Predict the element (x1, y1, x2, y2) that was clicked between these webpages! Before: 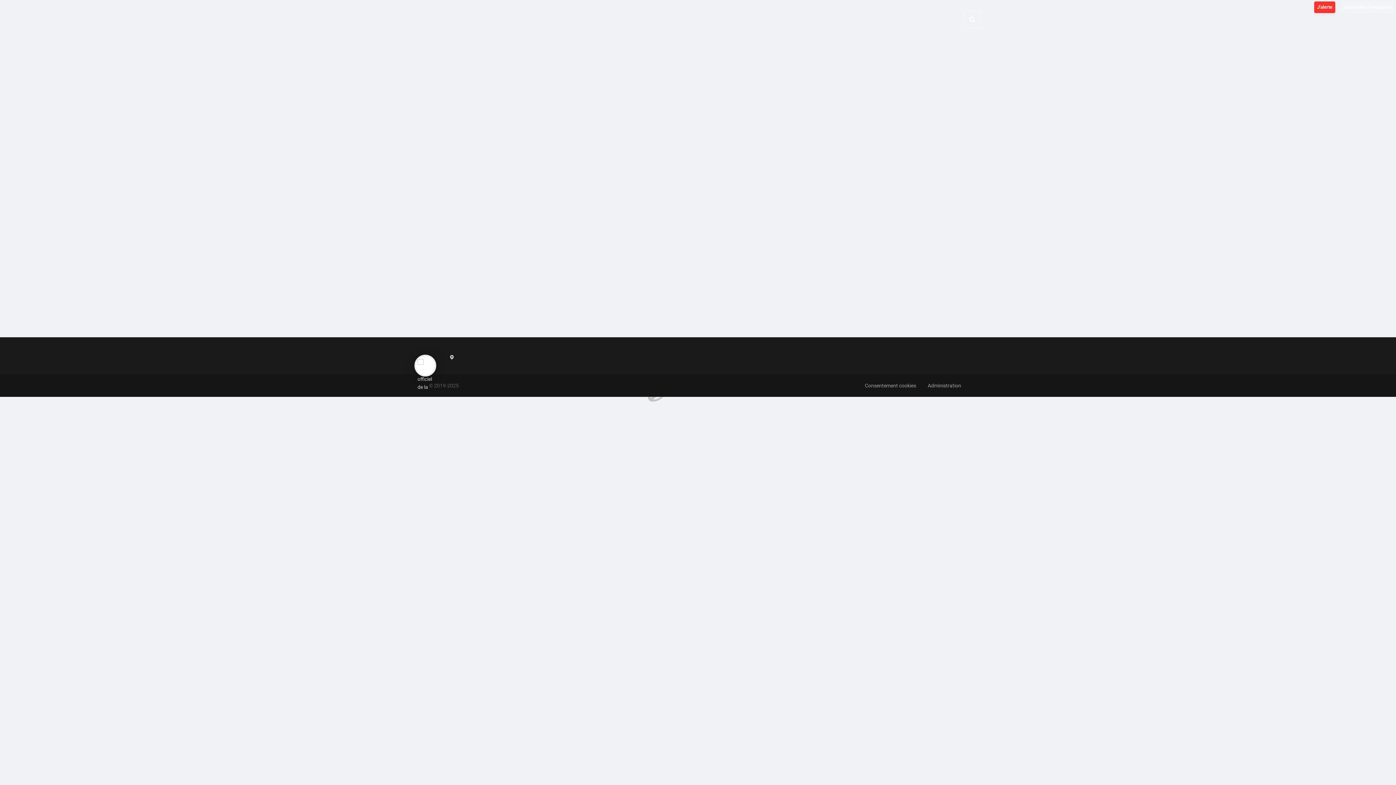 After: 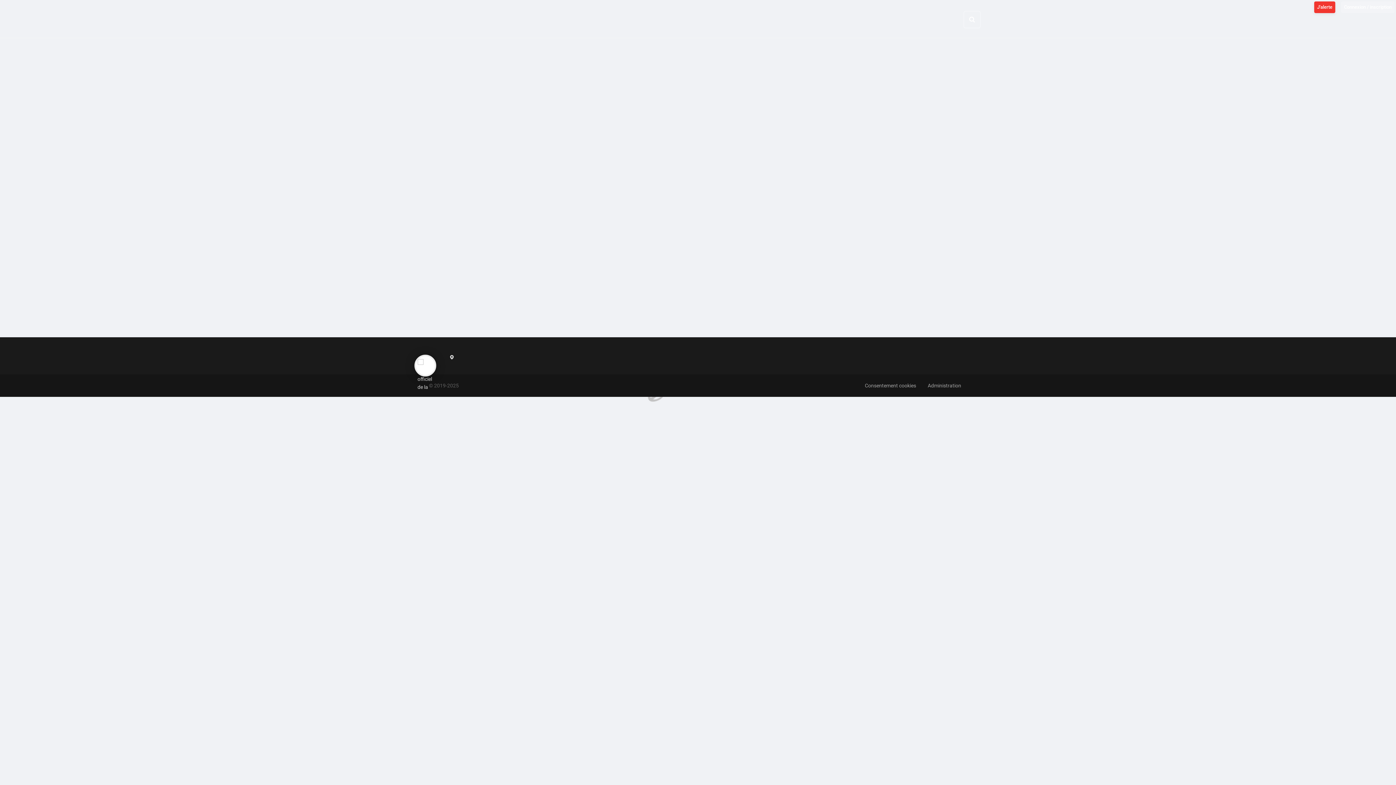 Action: bbox: (1314, 1, 1335, 13) label: J'alerte